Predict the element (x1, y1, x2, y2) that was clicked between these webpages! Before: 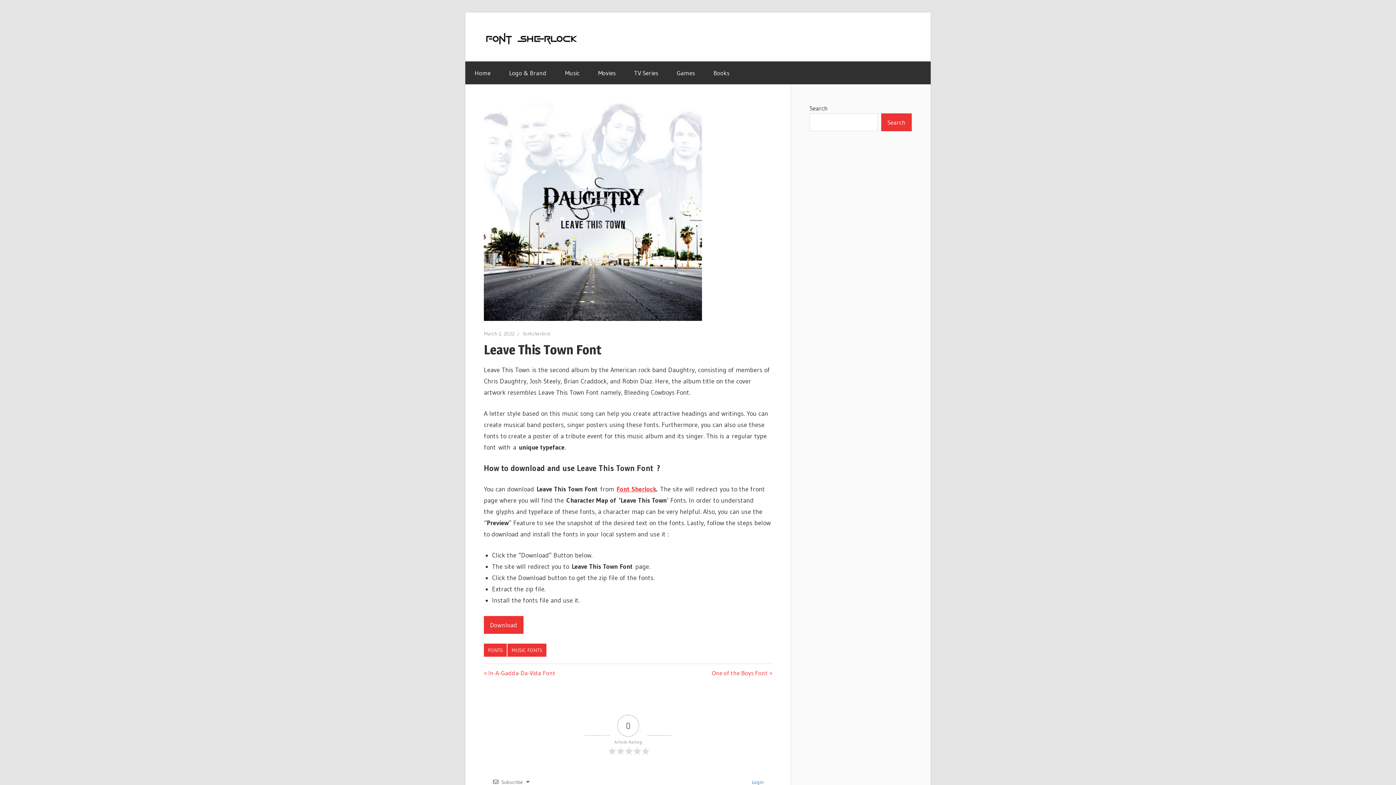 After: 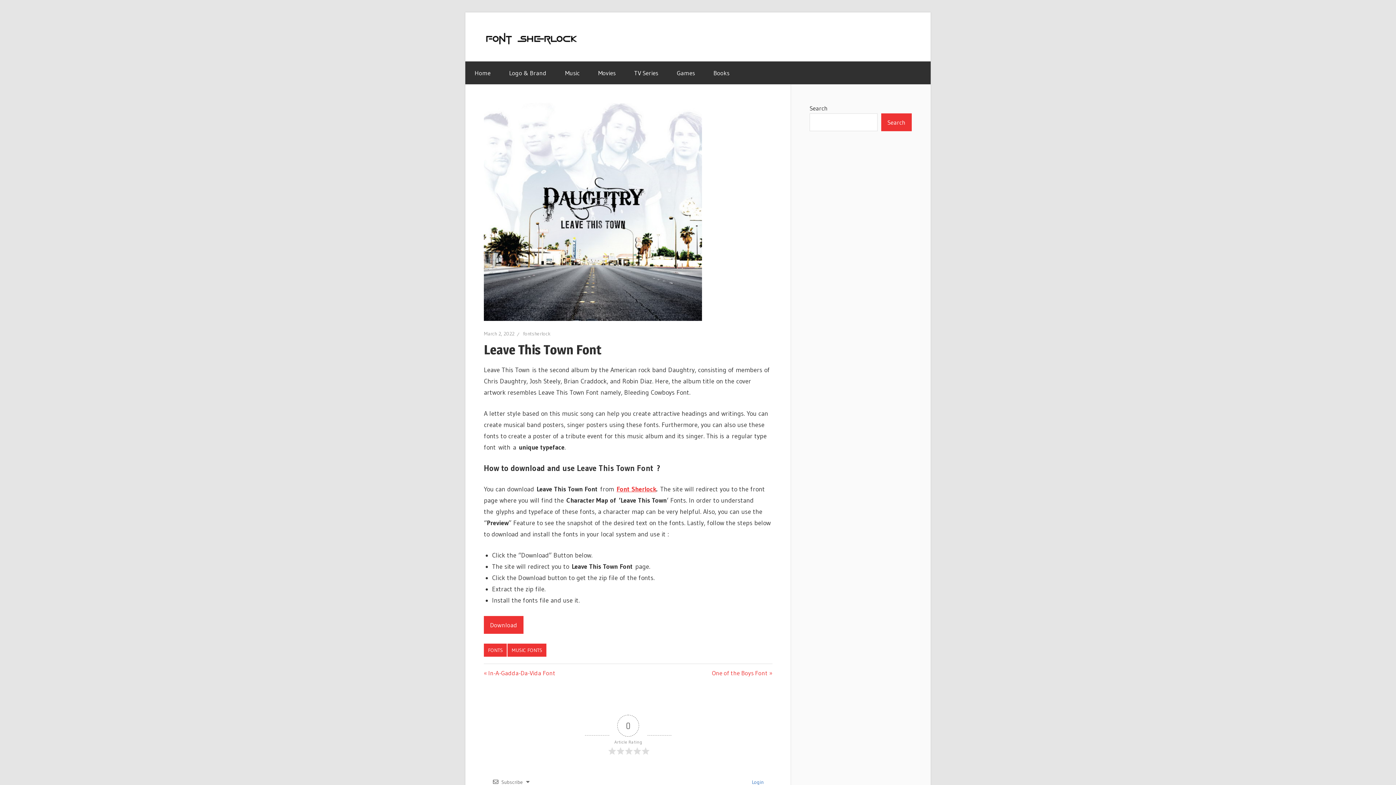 Action: label: March 2, 2022 bbox: (484, 330, 514, 337)